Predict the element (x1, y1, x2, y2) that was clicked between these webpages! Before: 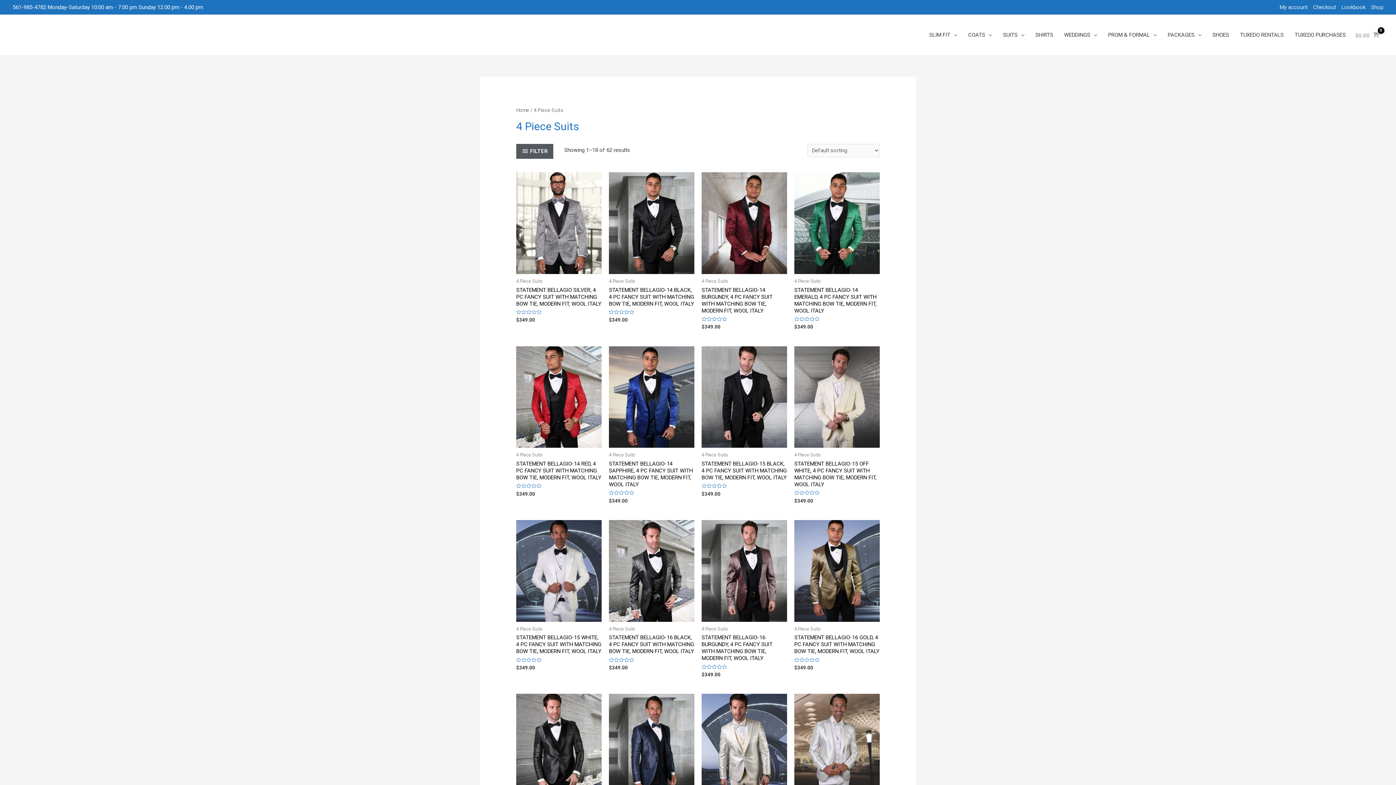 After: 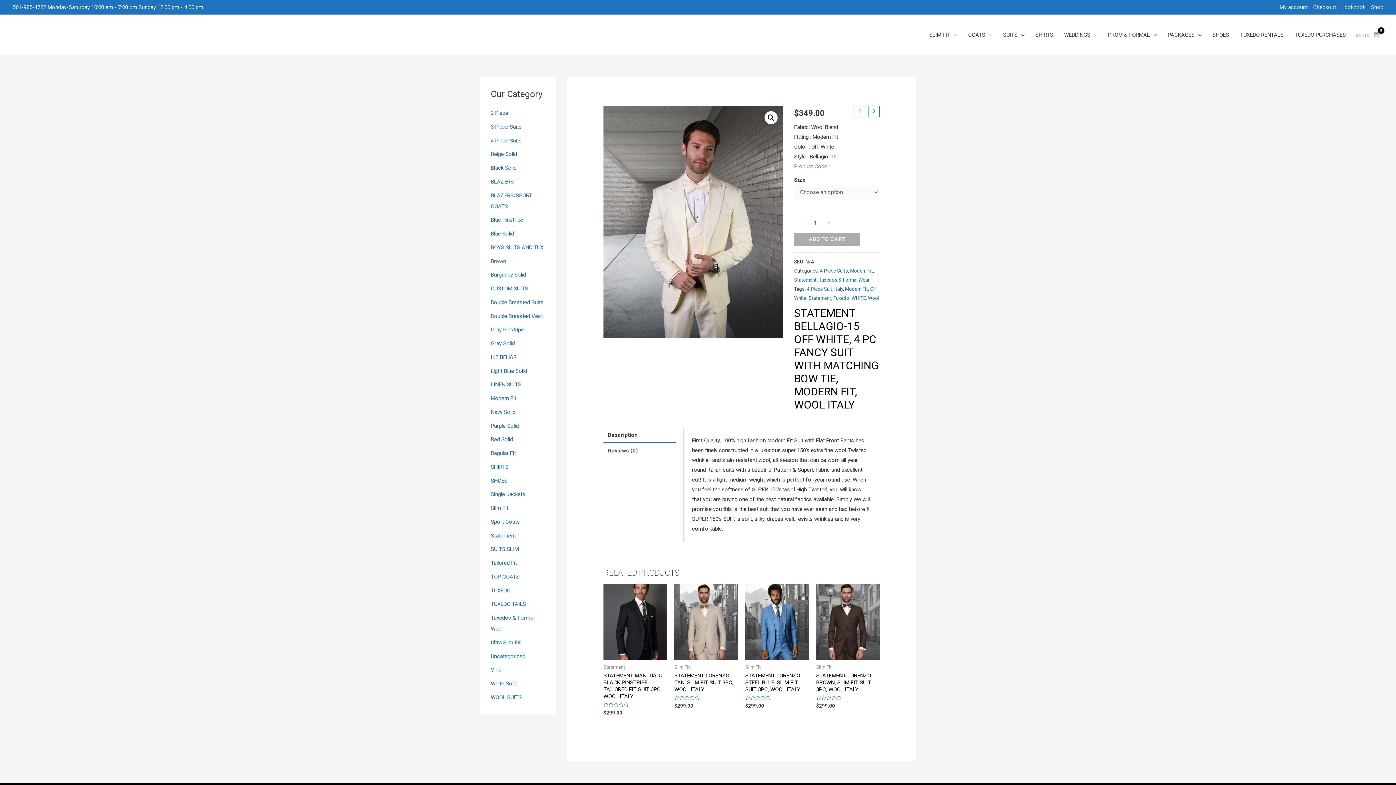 Action: bbox: (794, 346, 879, 448)